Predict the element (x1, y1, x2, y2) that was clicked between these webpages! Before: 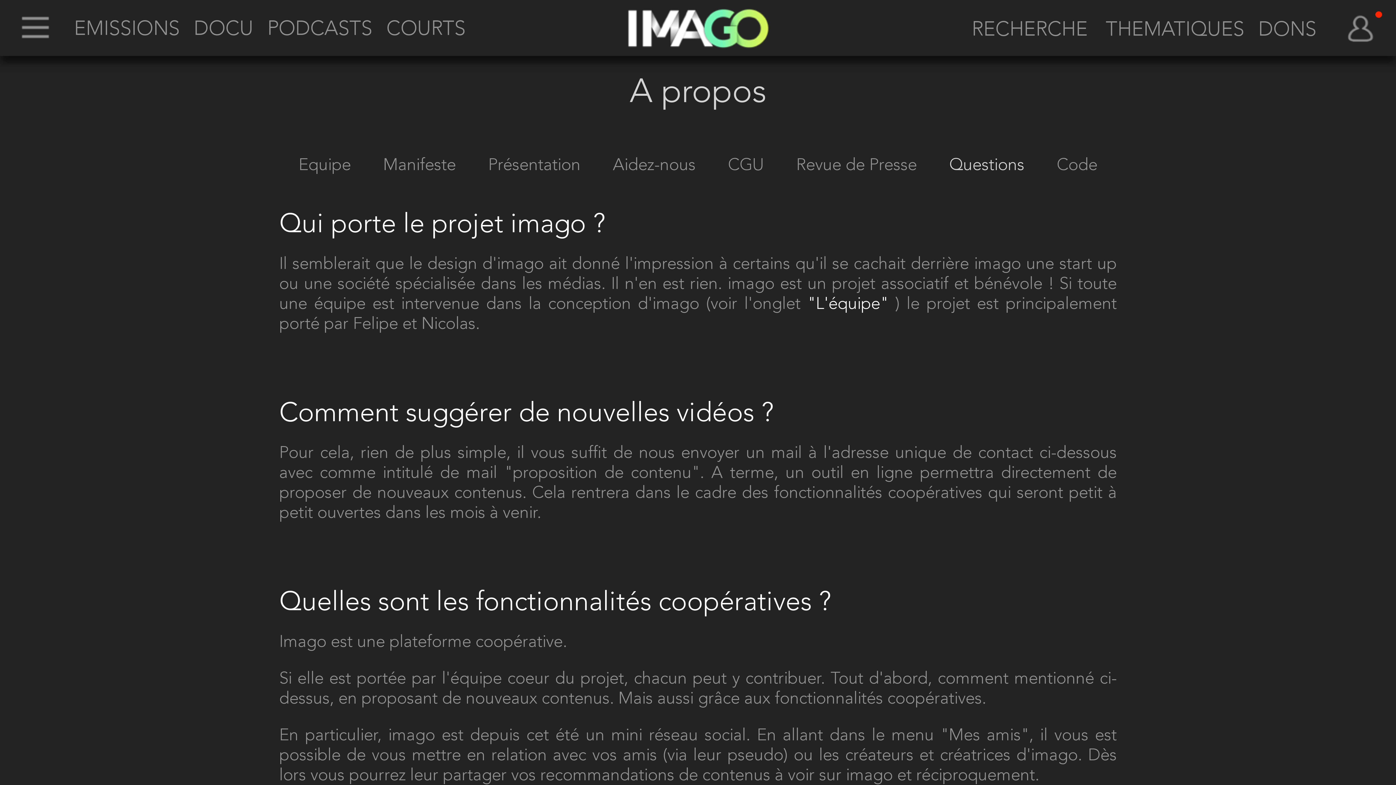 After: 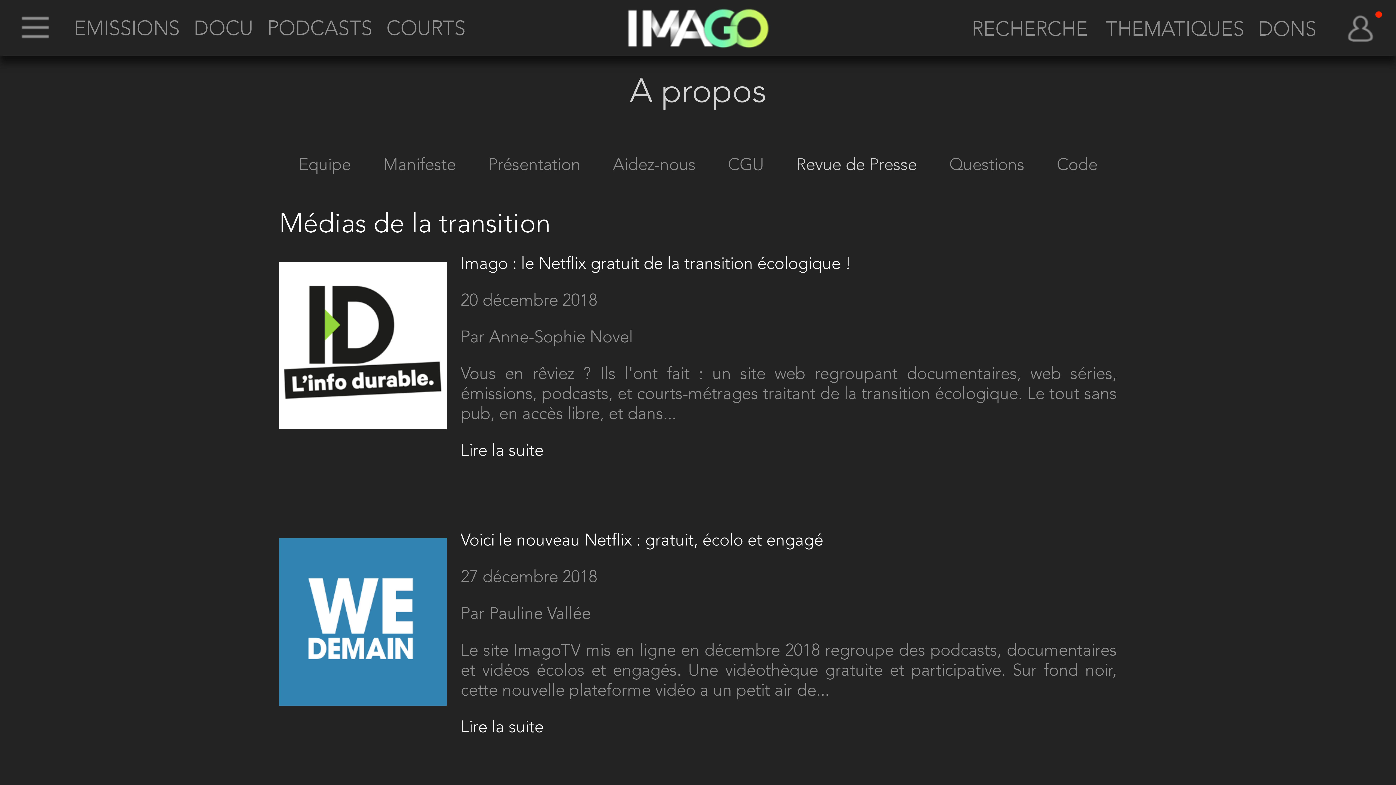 Action: label: Revue de Presse  bbox: (796, 157, 921, 174)